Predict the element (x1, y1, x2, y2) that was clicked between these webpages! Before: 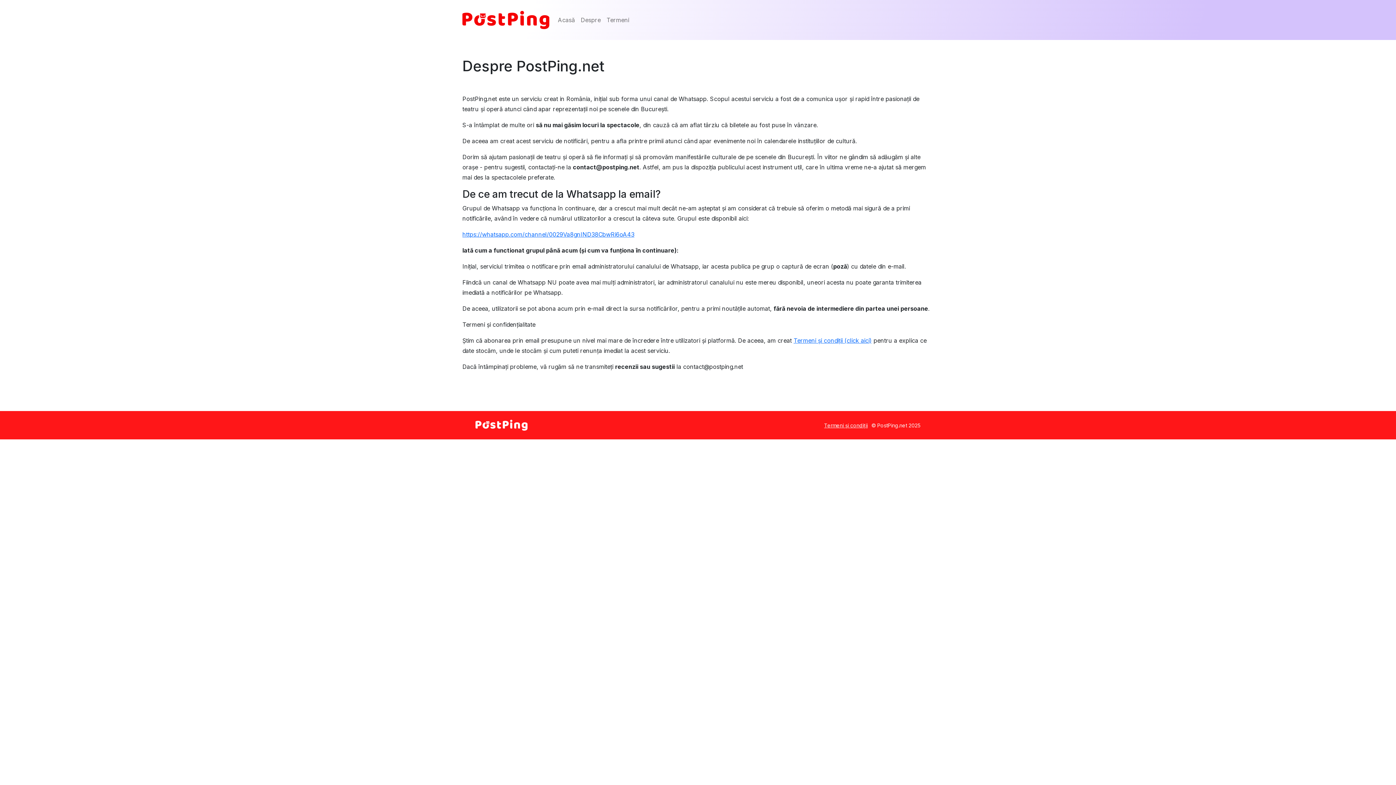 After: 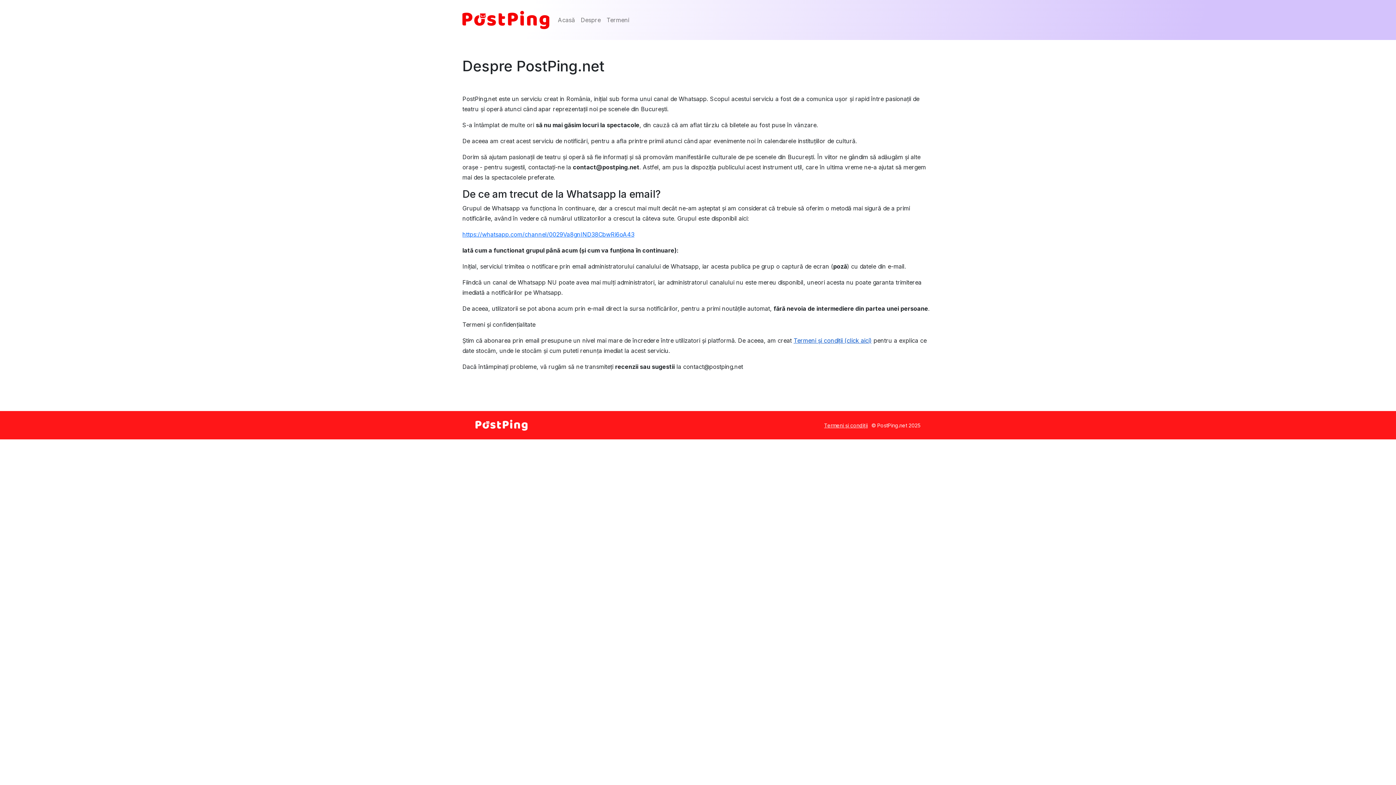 Action: bbox: (793, 337, 872, 344) label: Termeni și condiții (click aici)